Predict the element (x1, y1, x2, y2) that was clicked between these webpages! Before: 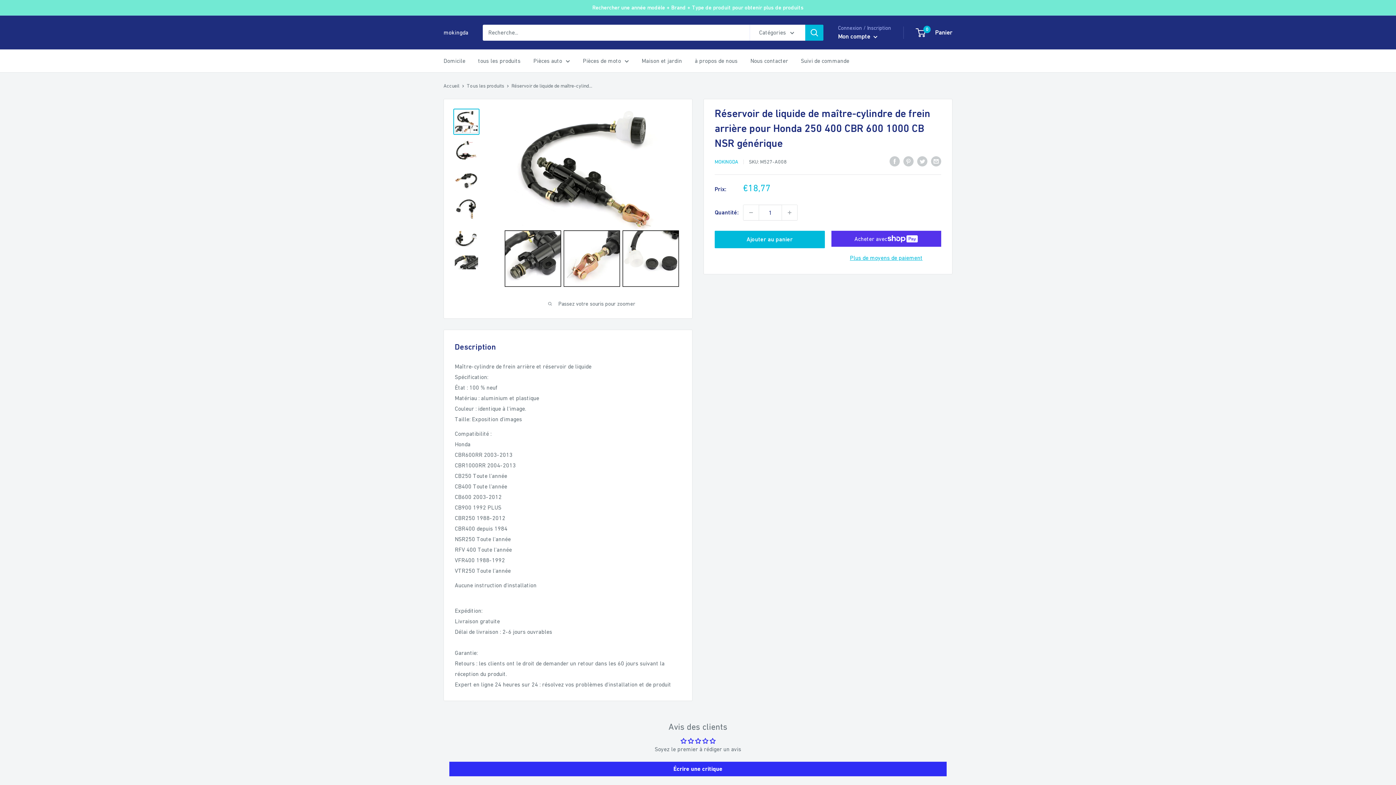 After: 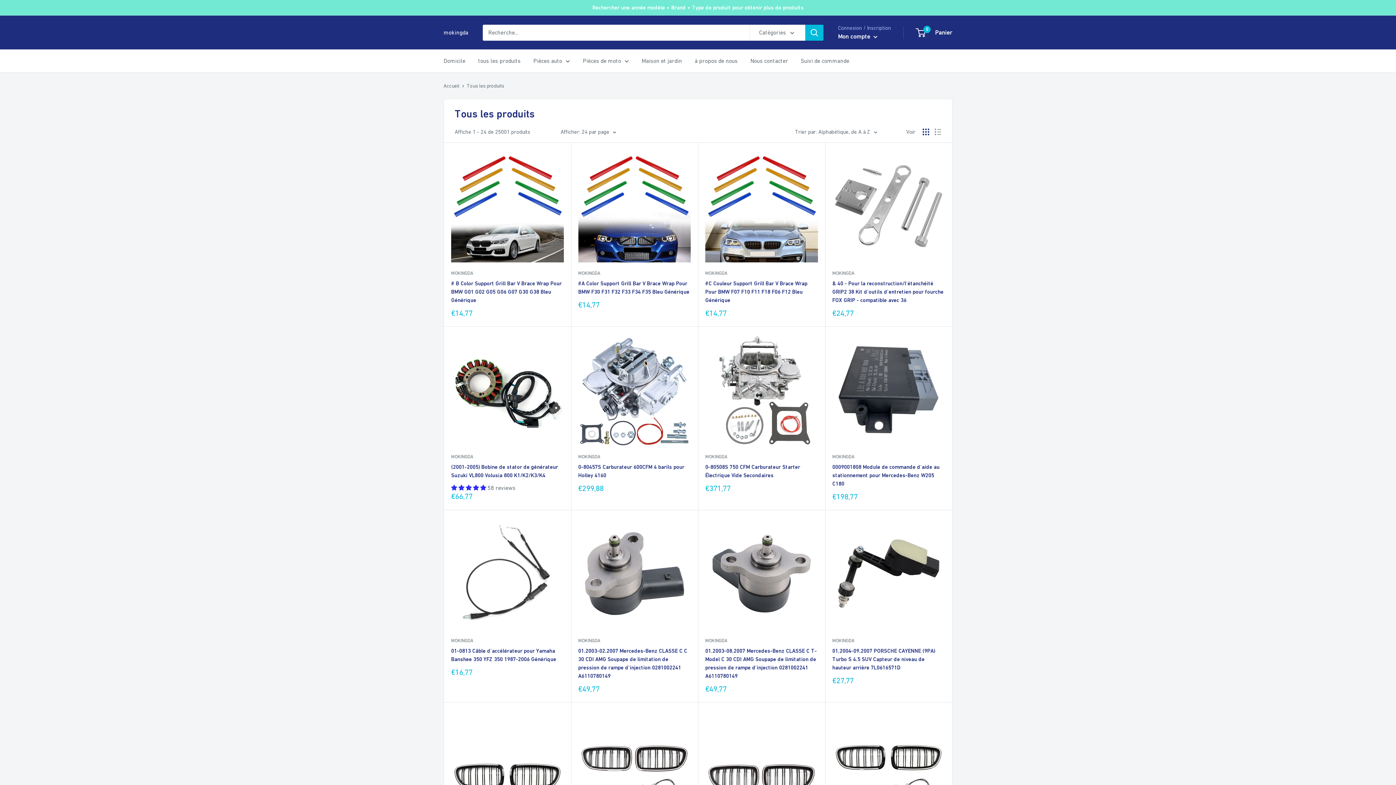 Action: bbox: (466, 82, 504, 88) label: Tous les produits